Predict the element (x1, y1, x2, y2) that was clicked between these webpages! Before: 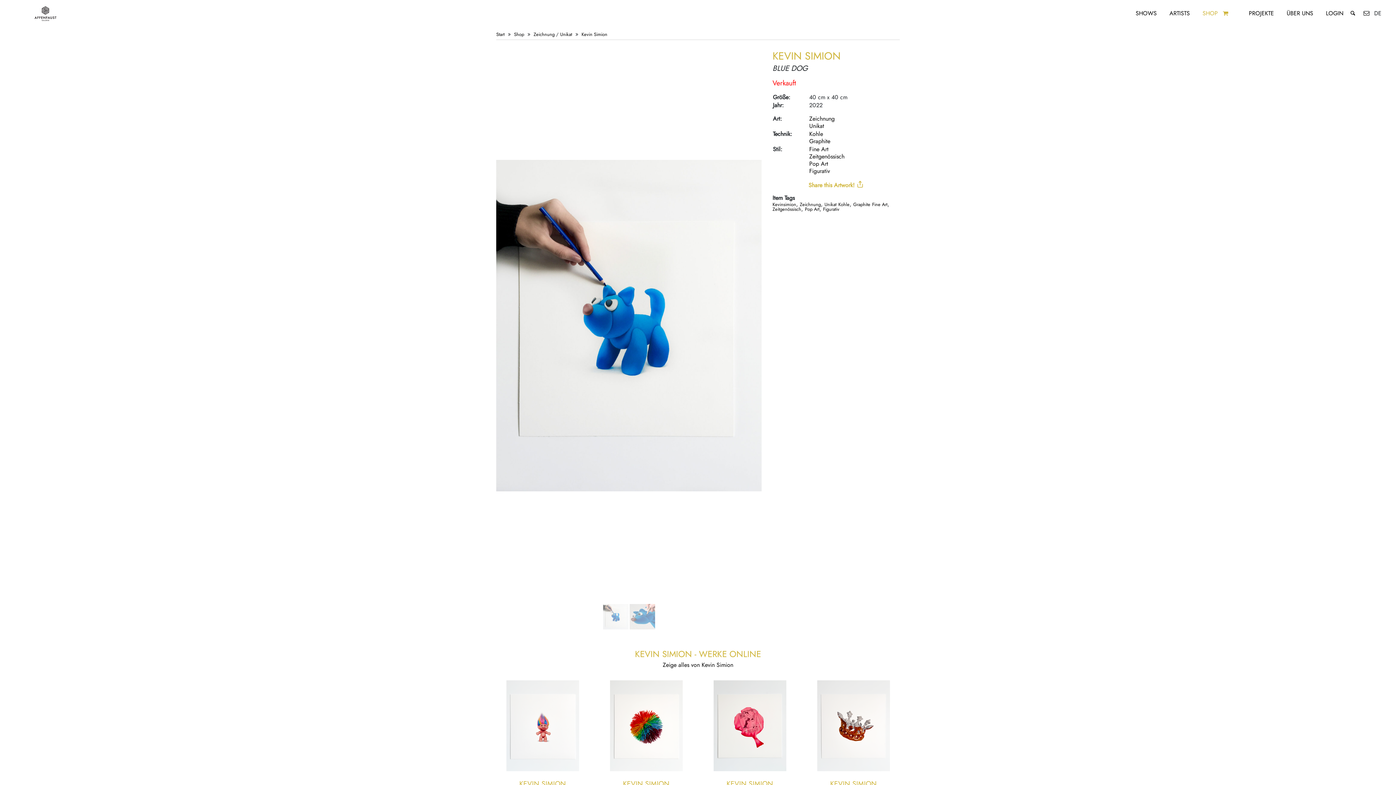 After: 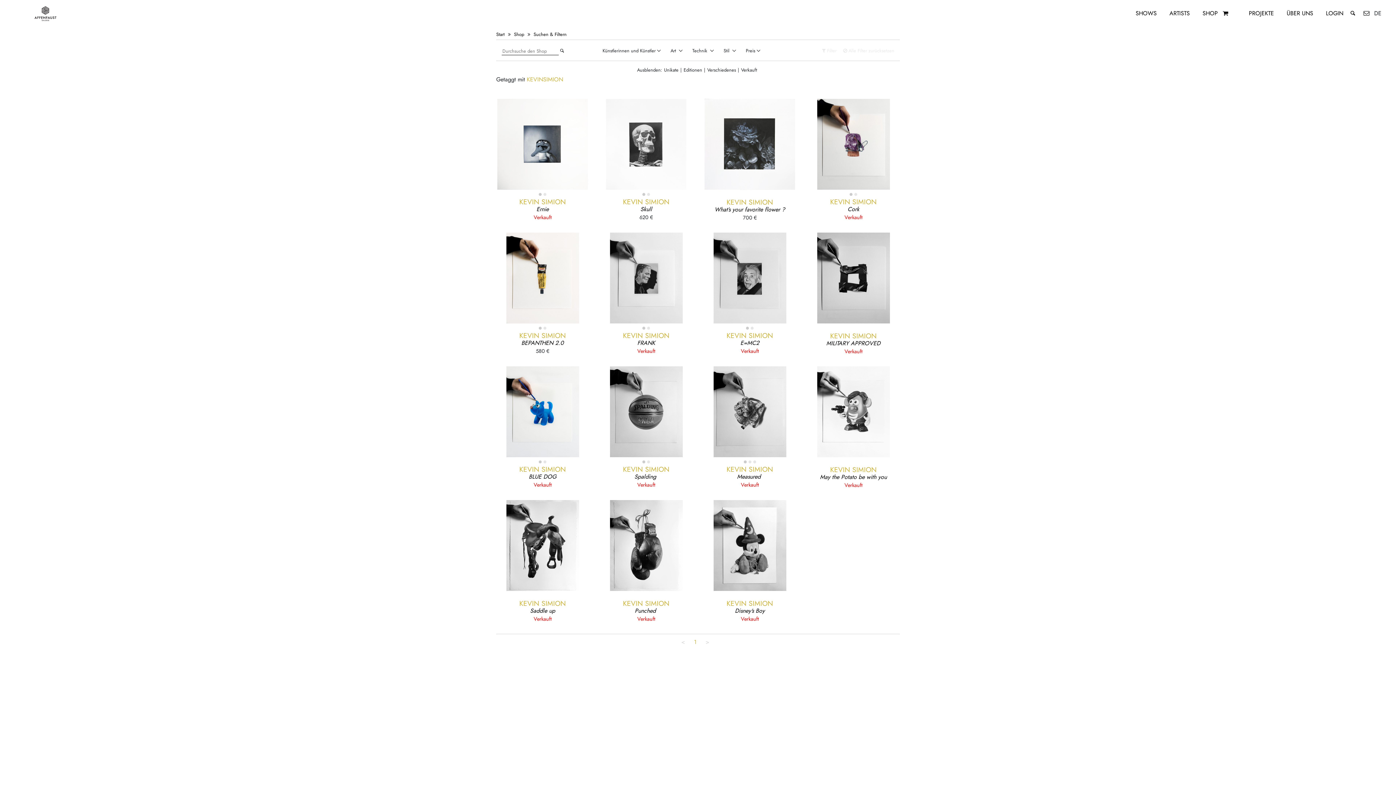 Action: label: Kevinsimion bbox: (772, 201, 796, 208)